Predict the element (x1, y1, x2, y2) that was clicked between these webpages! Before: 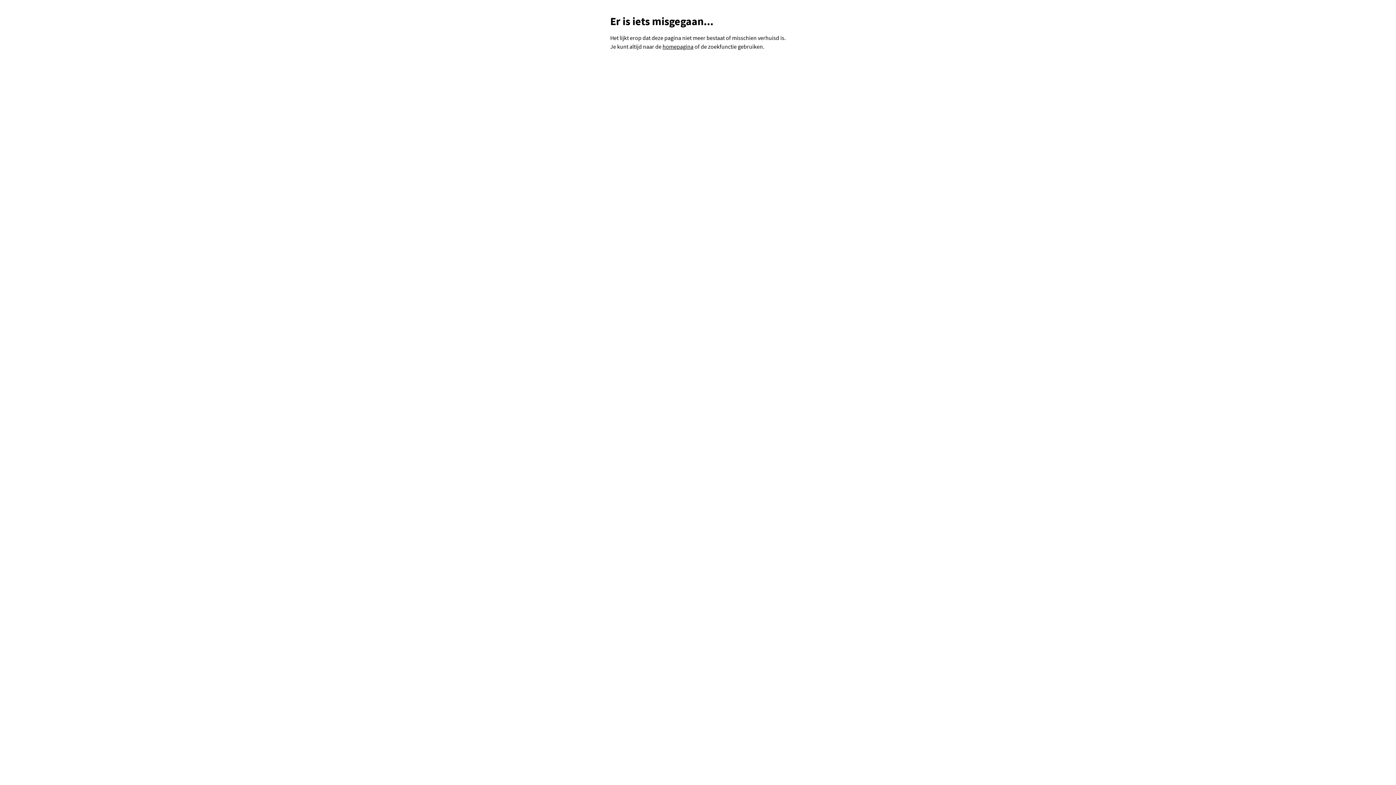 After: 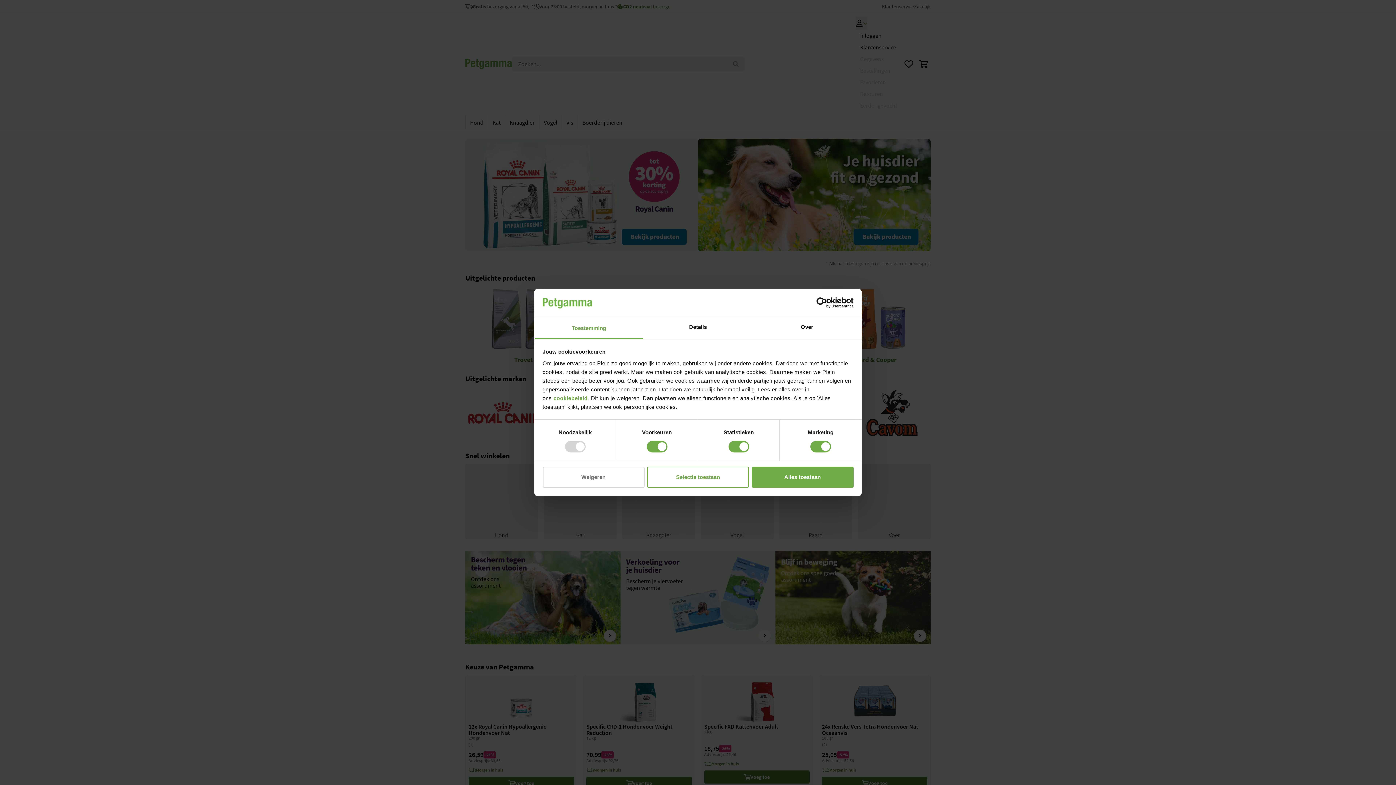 Action: bbox: (662, 42, 693, 50) label: homepagina